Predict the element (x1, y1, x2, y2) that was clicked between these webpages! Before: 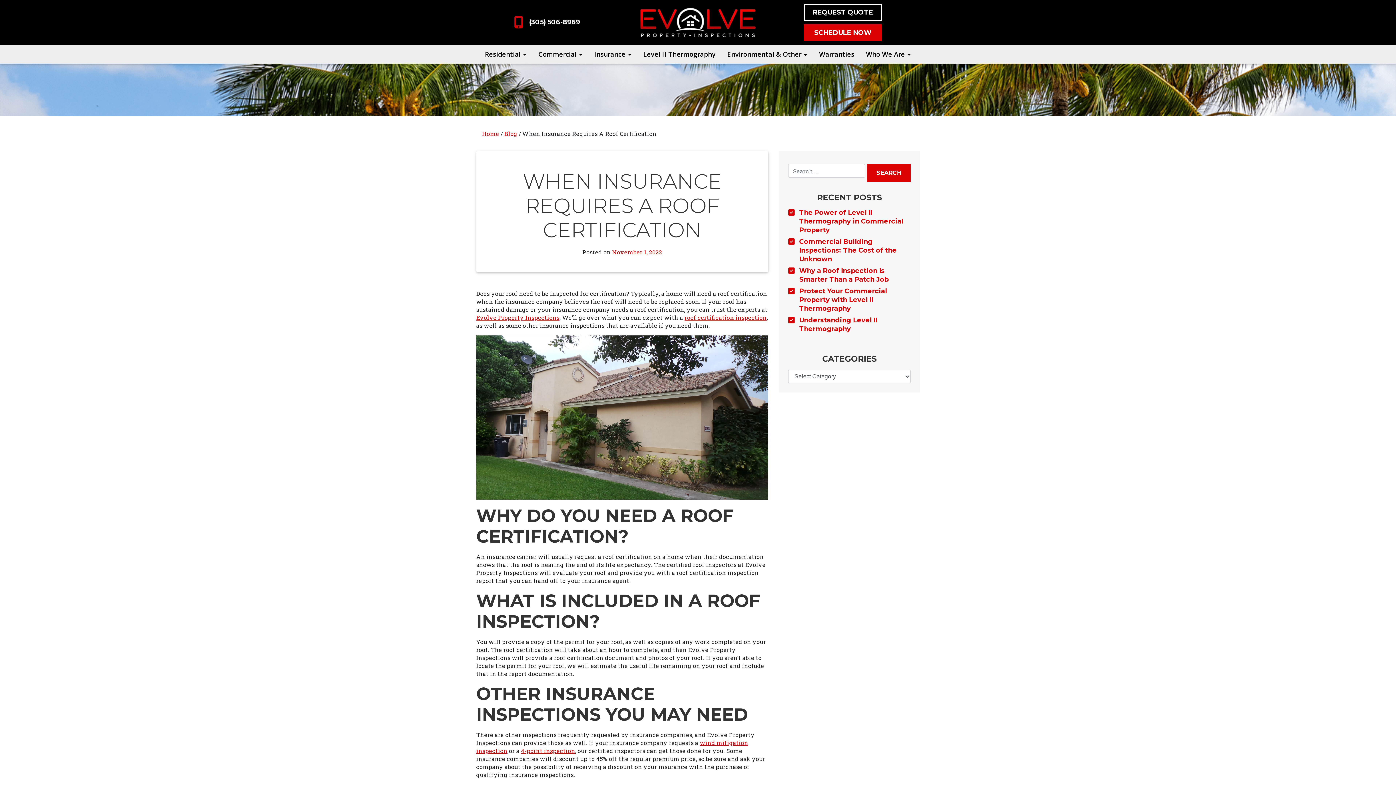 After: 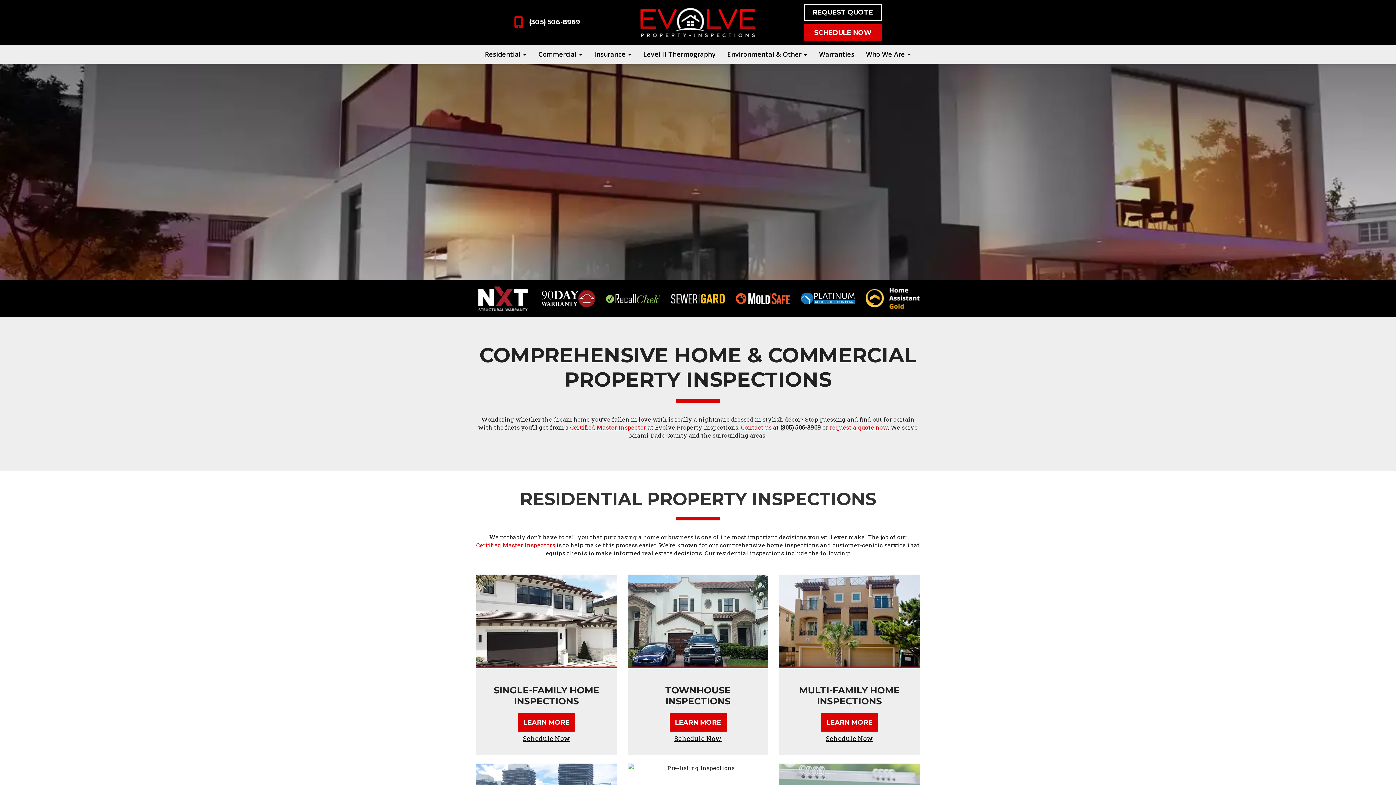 Action: label: Evolve Property Inspections bbox: (476, 313, 559, 321)